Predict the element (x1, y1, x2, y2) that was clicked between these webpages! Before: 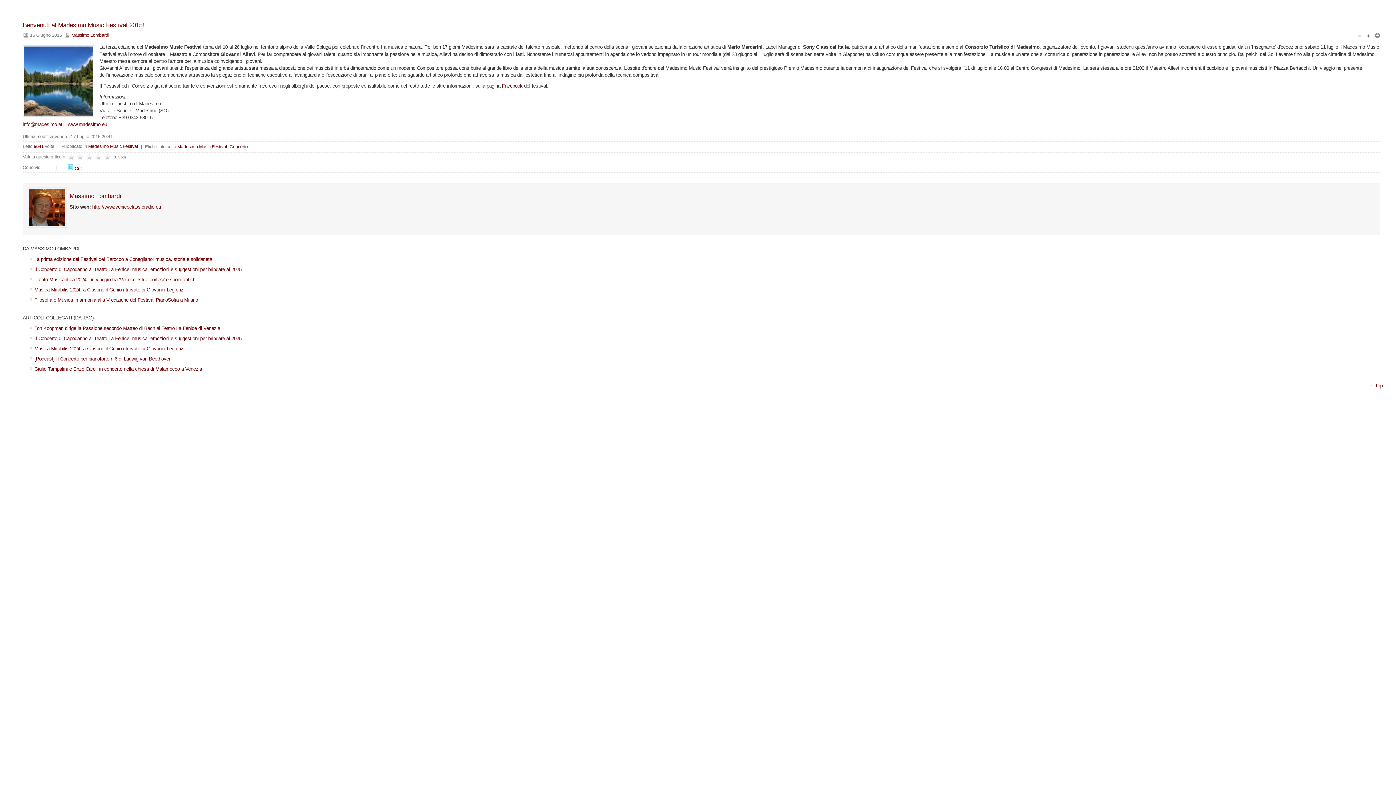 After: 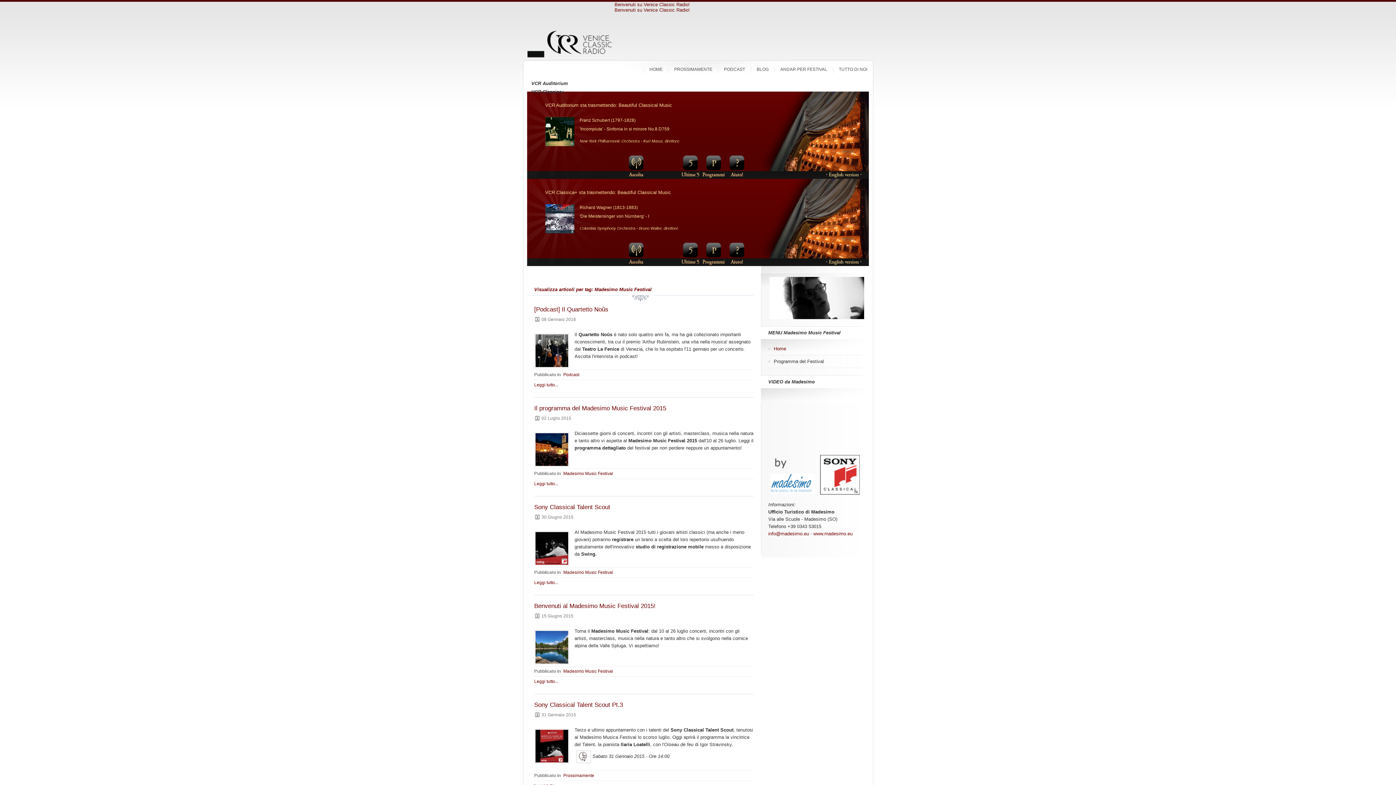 Action: label: Madesimo Music Festival bbox: (177, 144, 227, 149)